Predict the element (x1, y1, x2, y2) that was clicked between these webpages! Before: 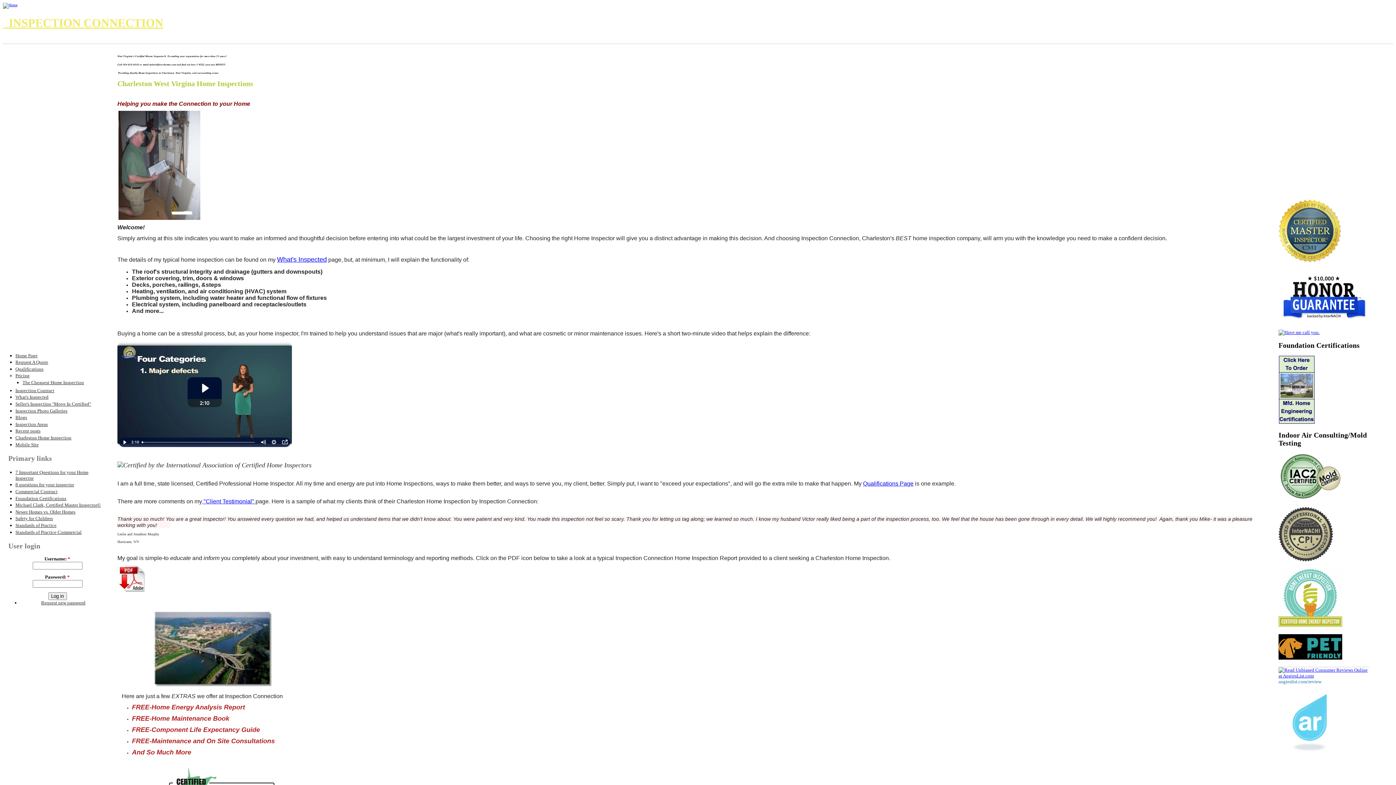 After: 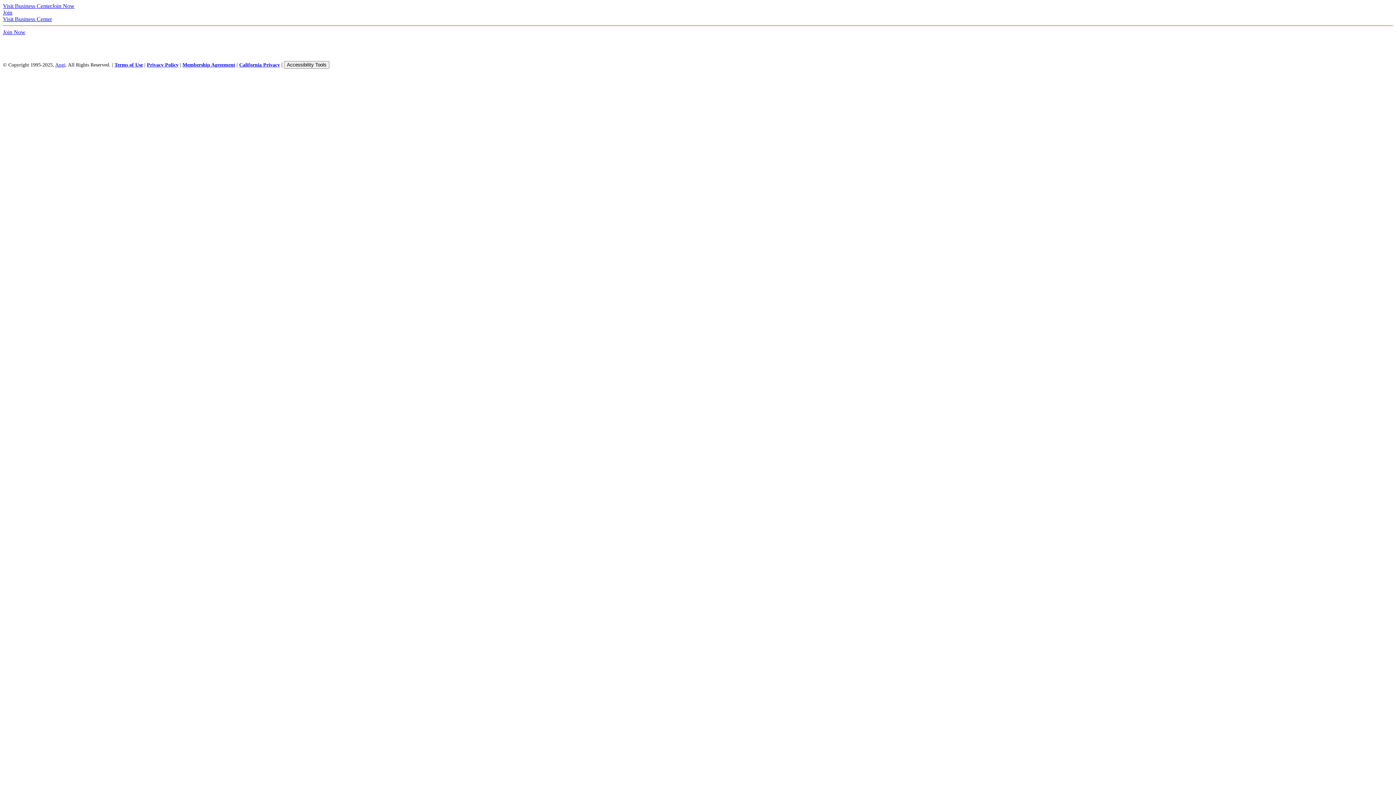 Action: bbox: (1278, 673, 1369, 678)